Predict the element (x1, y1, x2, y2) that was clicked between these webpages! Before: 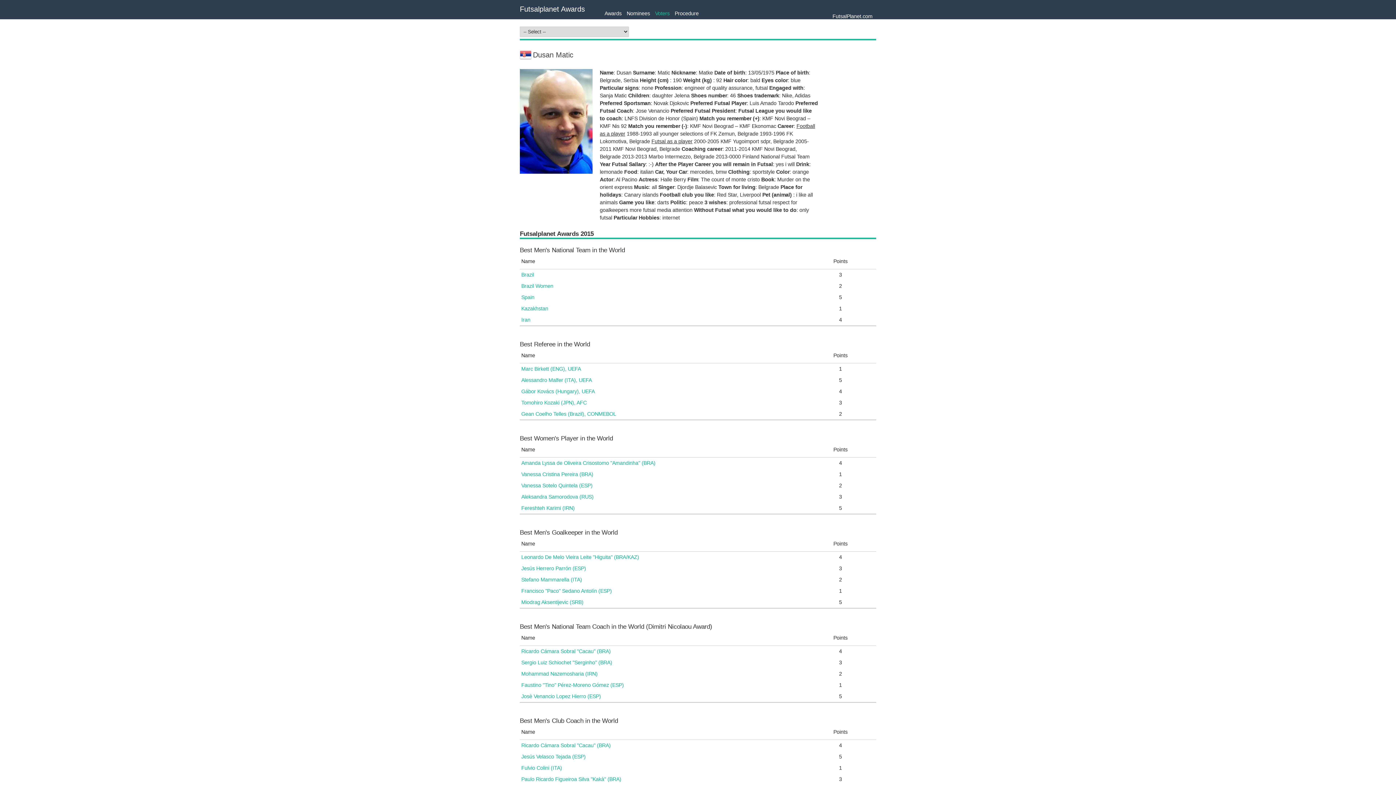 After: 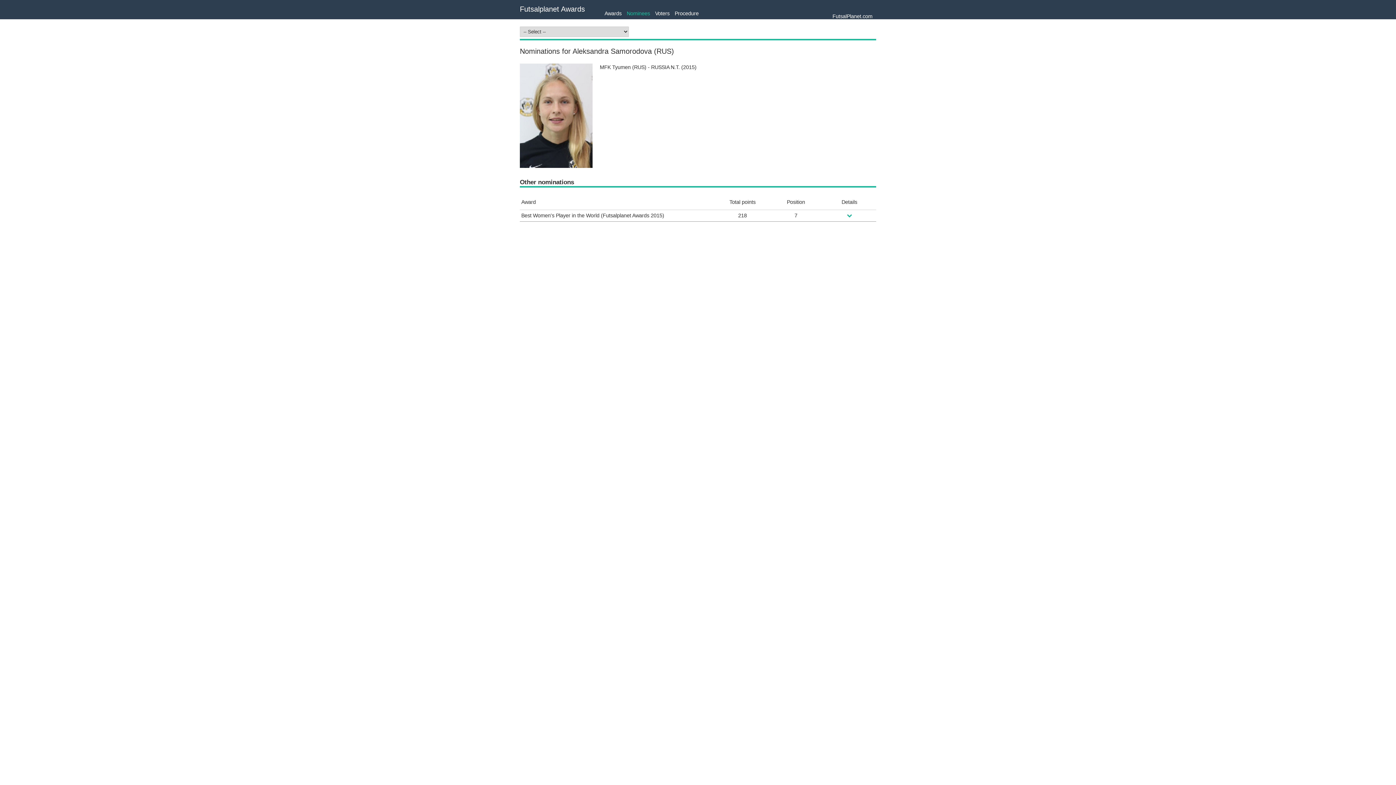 Action: bbox: (521, 494, 593, 500) label: Aleksandra Samorodova (RUS)